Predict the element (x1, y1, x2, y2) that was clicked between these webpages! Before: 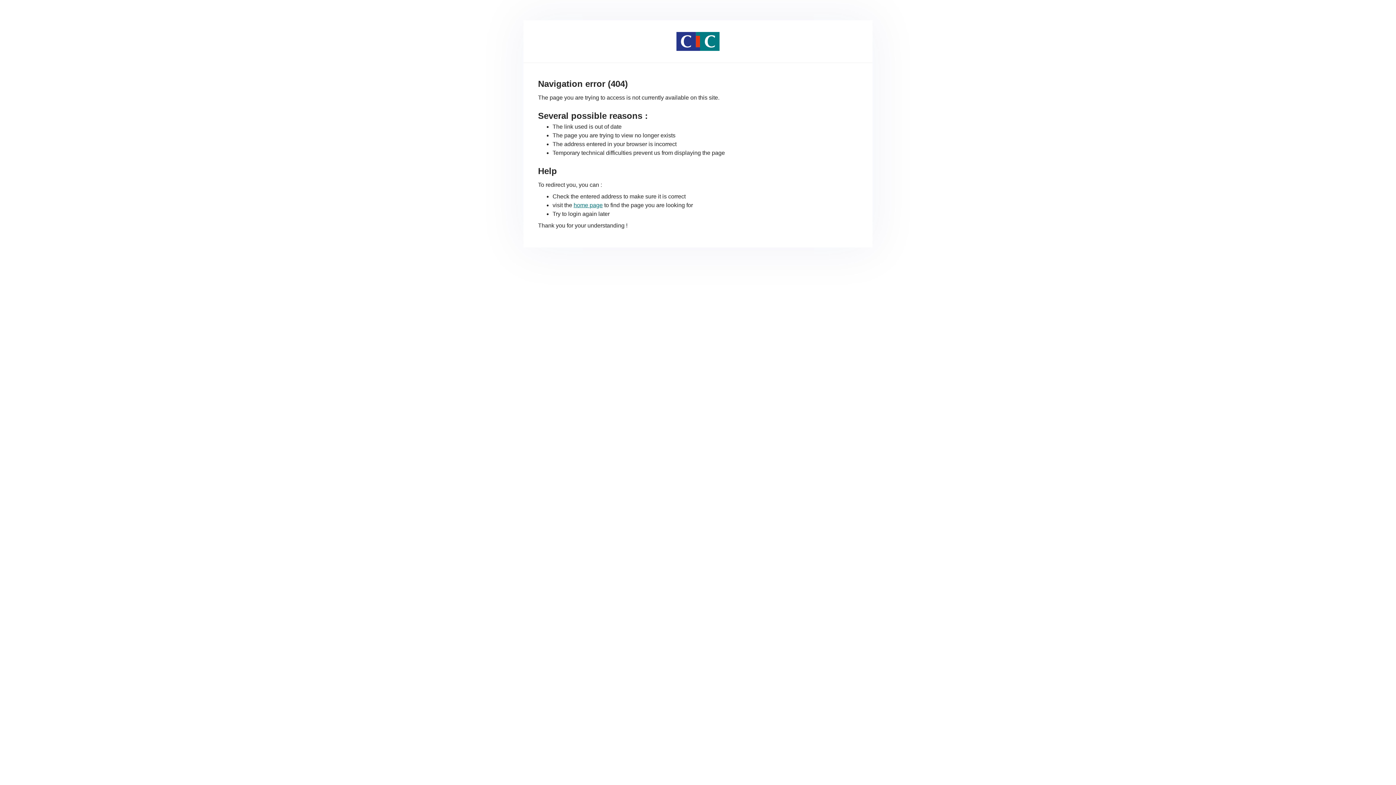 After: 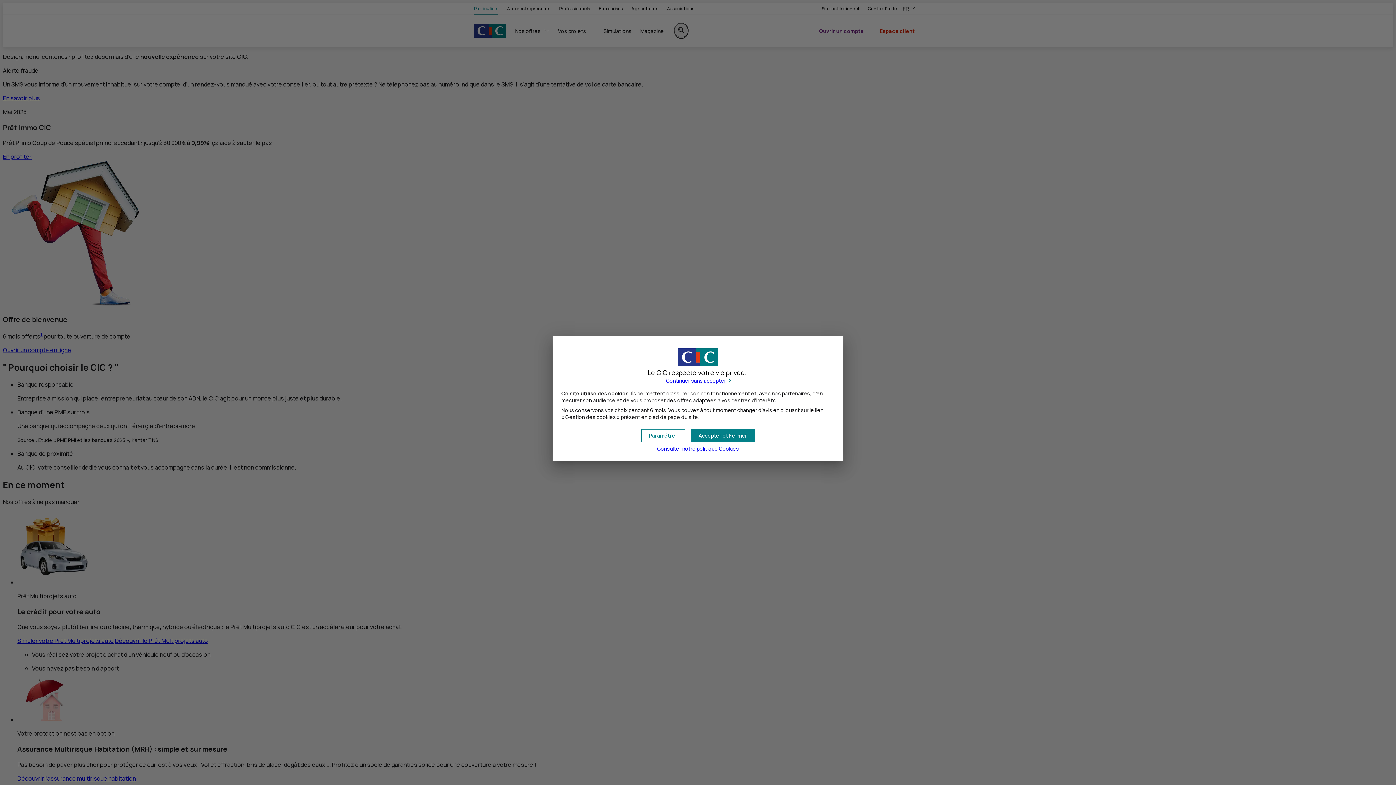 Action: bbox: (676, 32, 720, 50)